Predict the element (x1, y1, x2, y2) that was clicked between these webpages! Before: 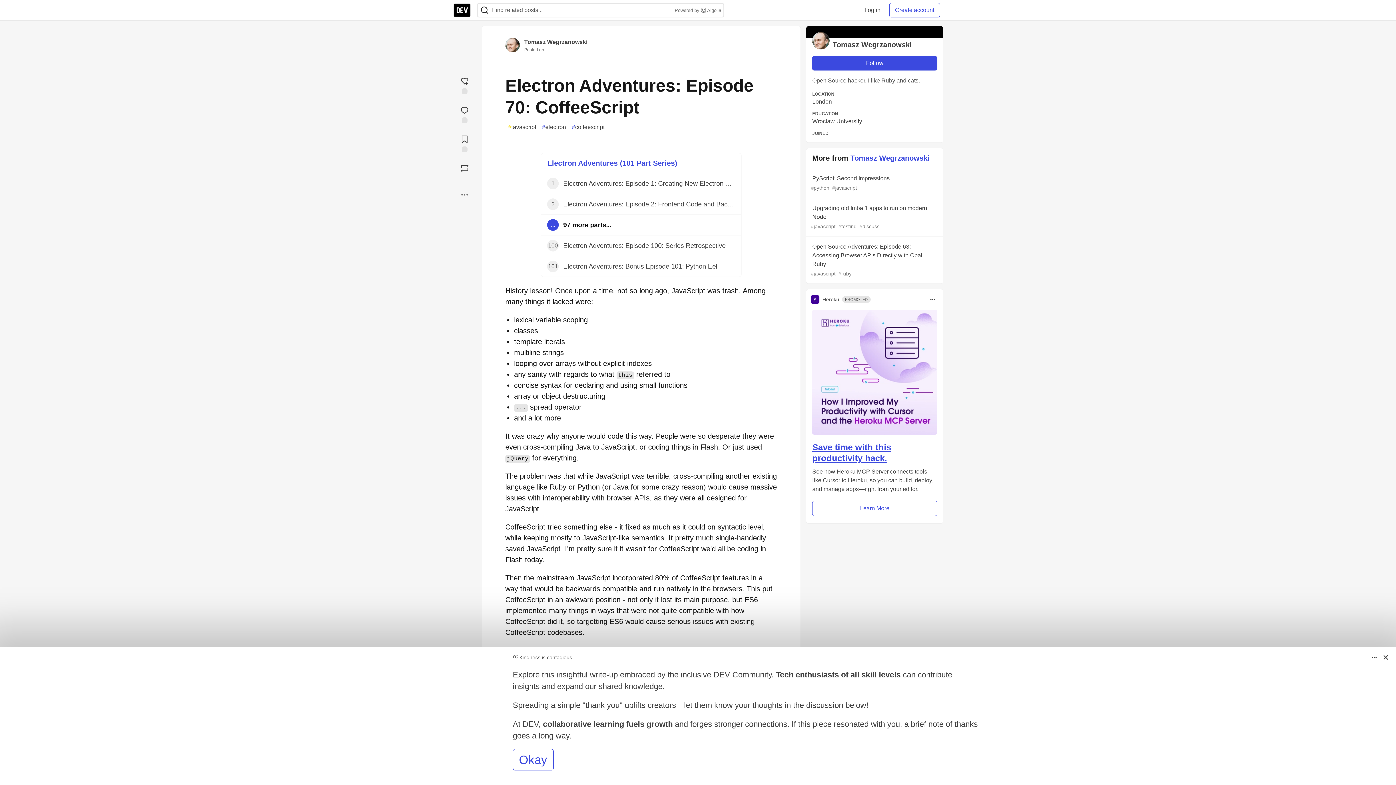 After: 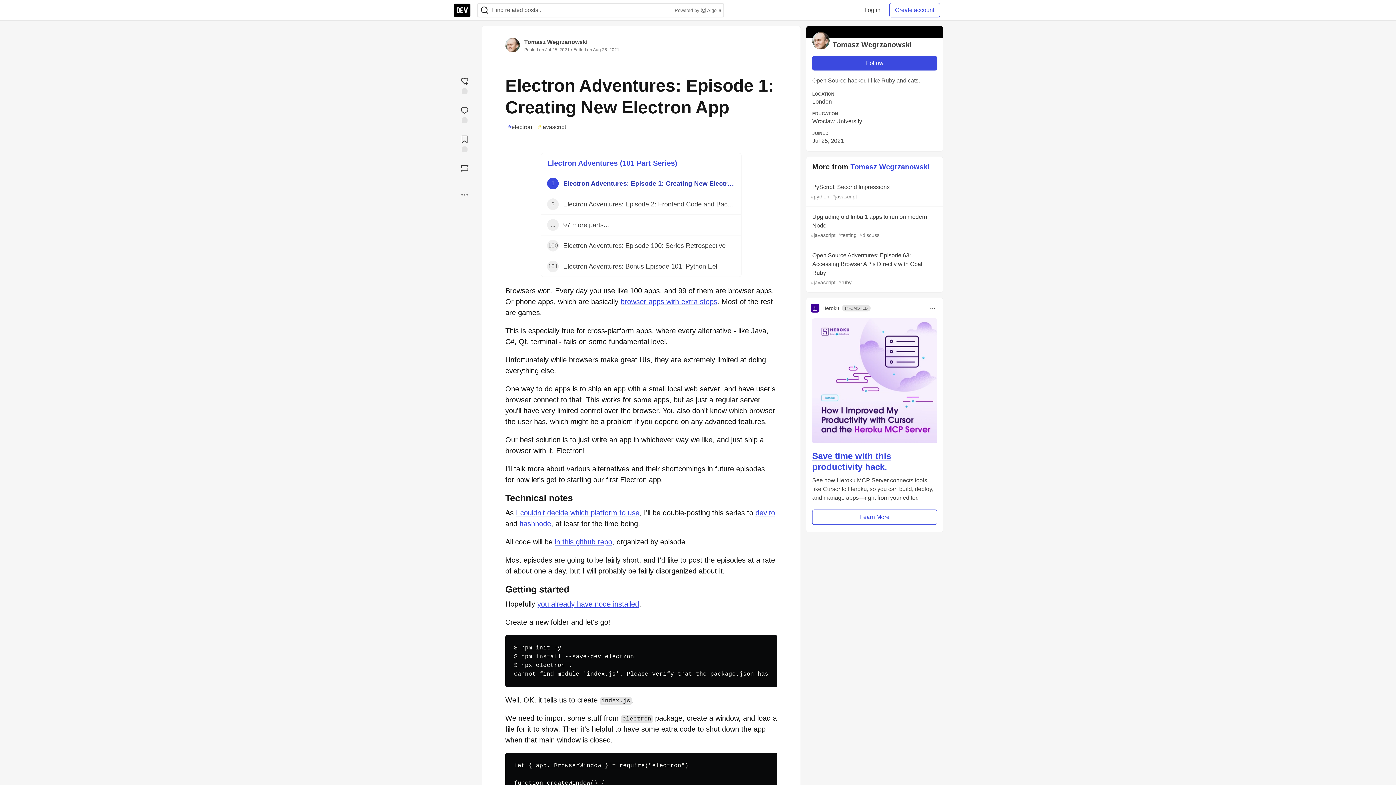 Action: bbox: (541, 173, 741, 194) label: 1
Electron Adventures: Episode 1: Creating New Electron App